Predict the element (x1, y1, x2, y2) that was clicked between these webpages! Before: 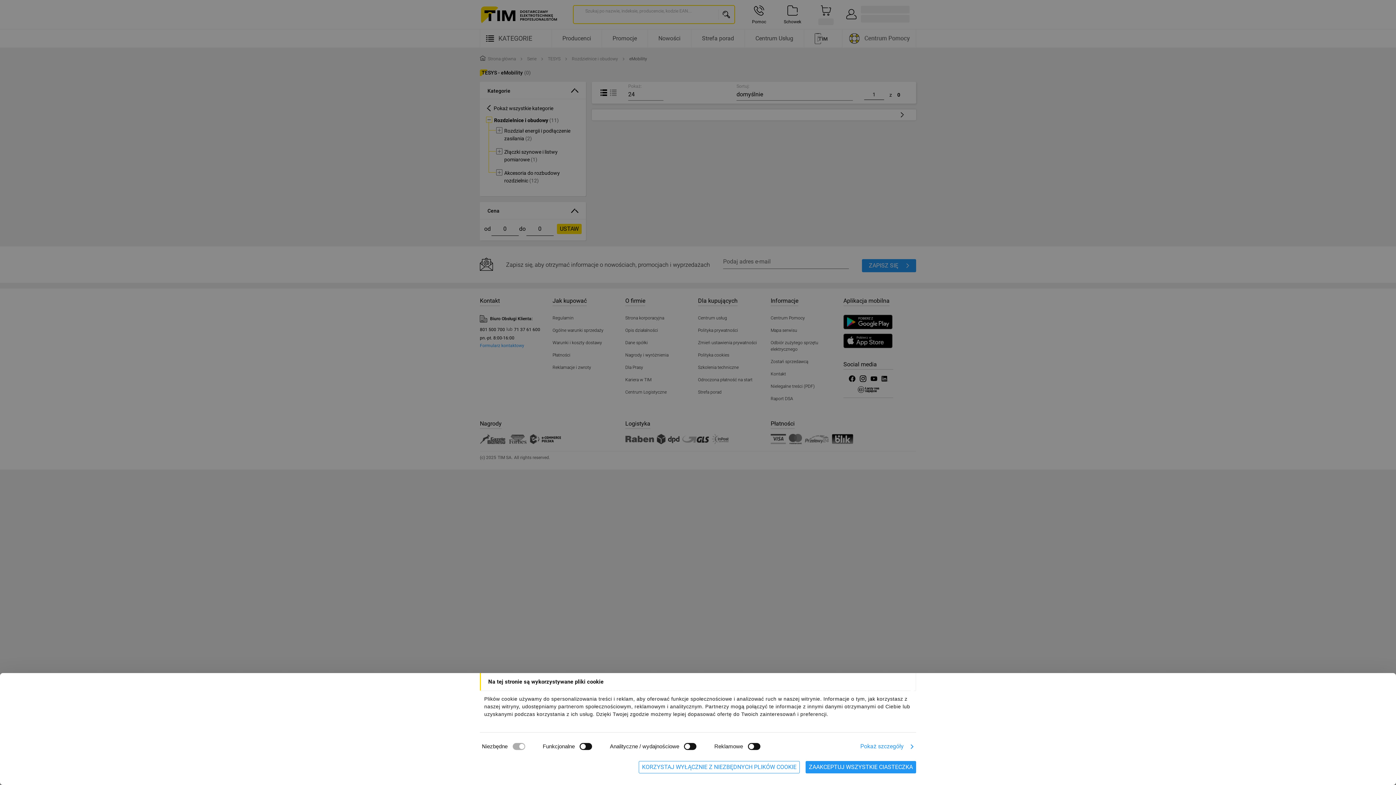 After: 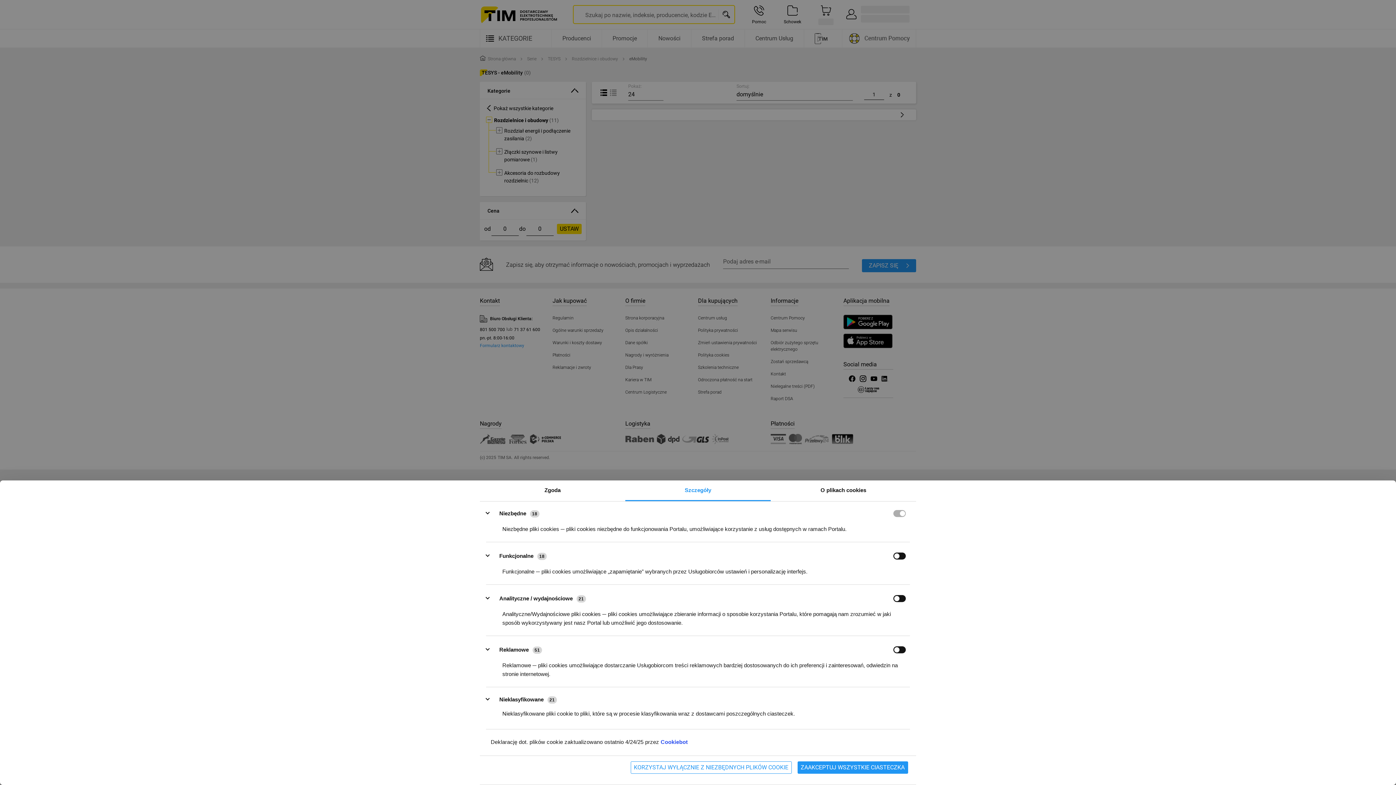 Action: label: Pokaż szczegóły bbox: (857, 740, 916, 753)